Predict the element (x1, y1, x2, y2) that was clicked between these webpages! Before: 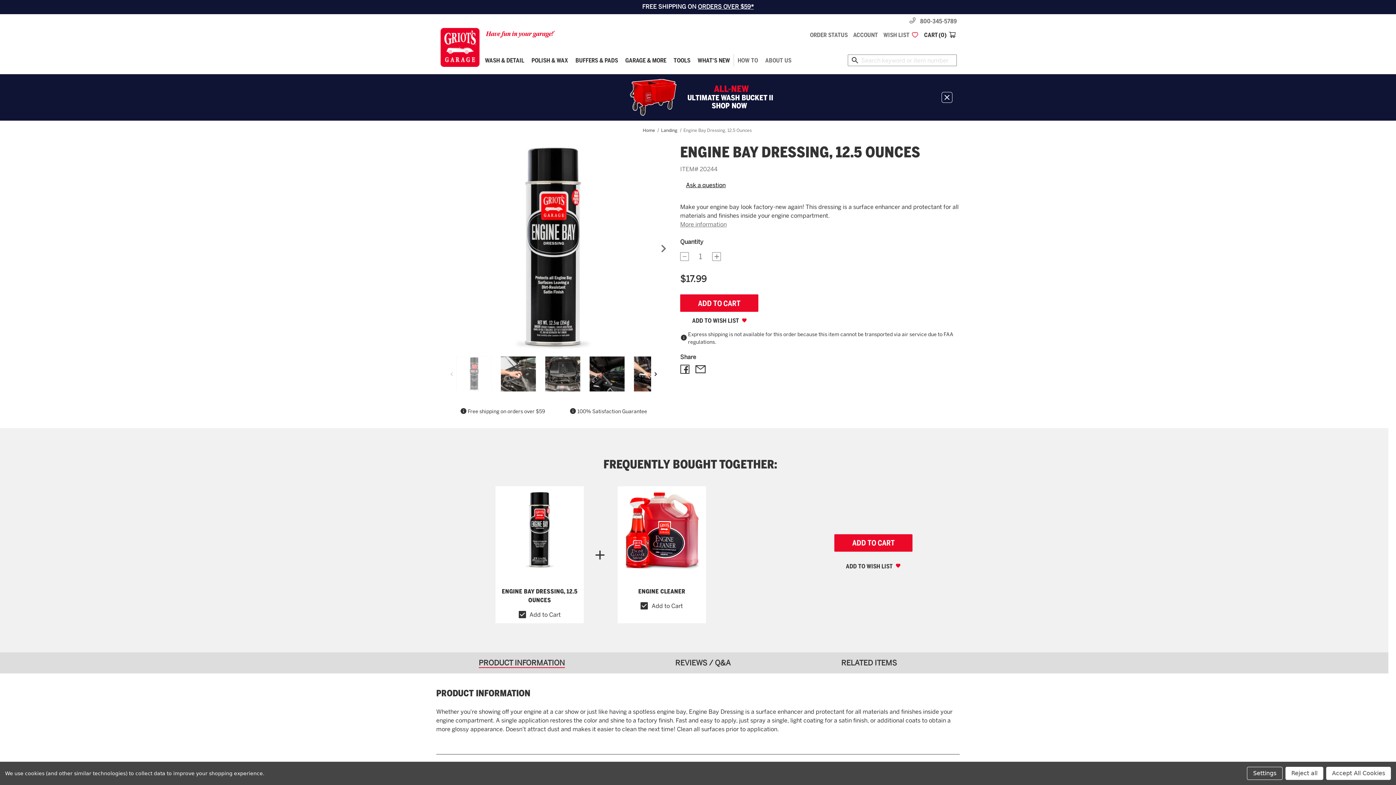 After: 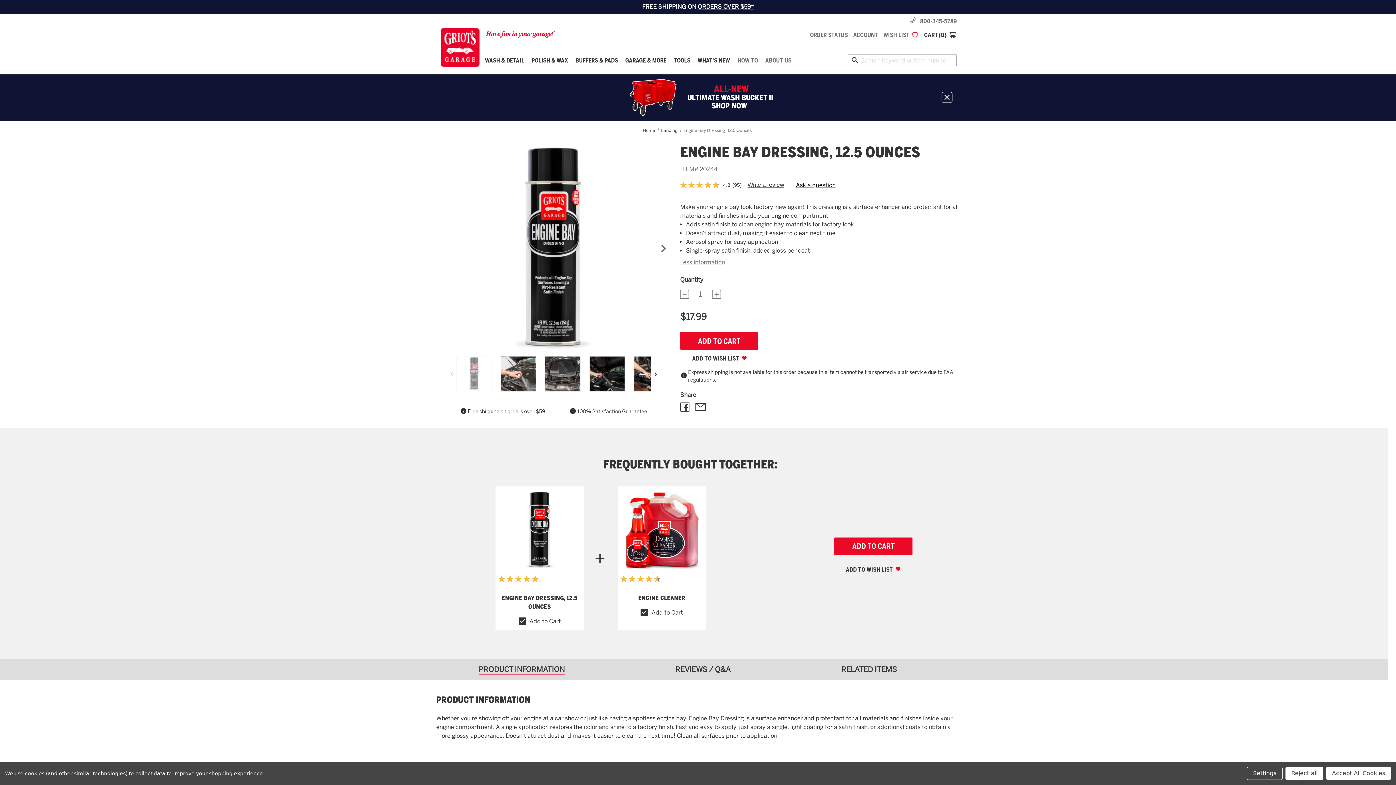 Action: bbox: (680, 221, 726, 228) label: More information